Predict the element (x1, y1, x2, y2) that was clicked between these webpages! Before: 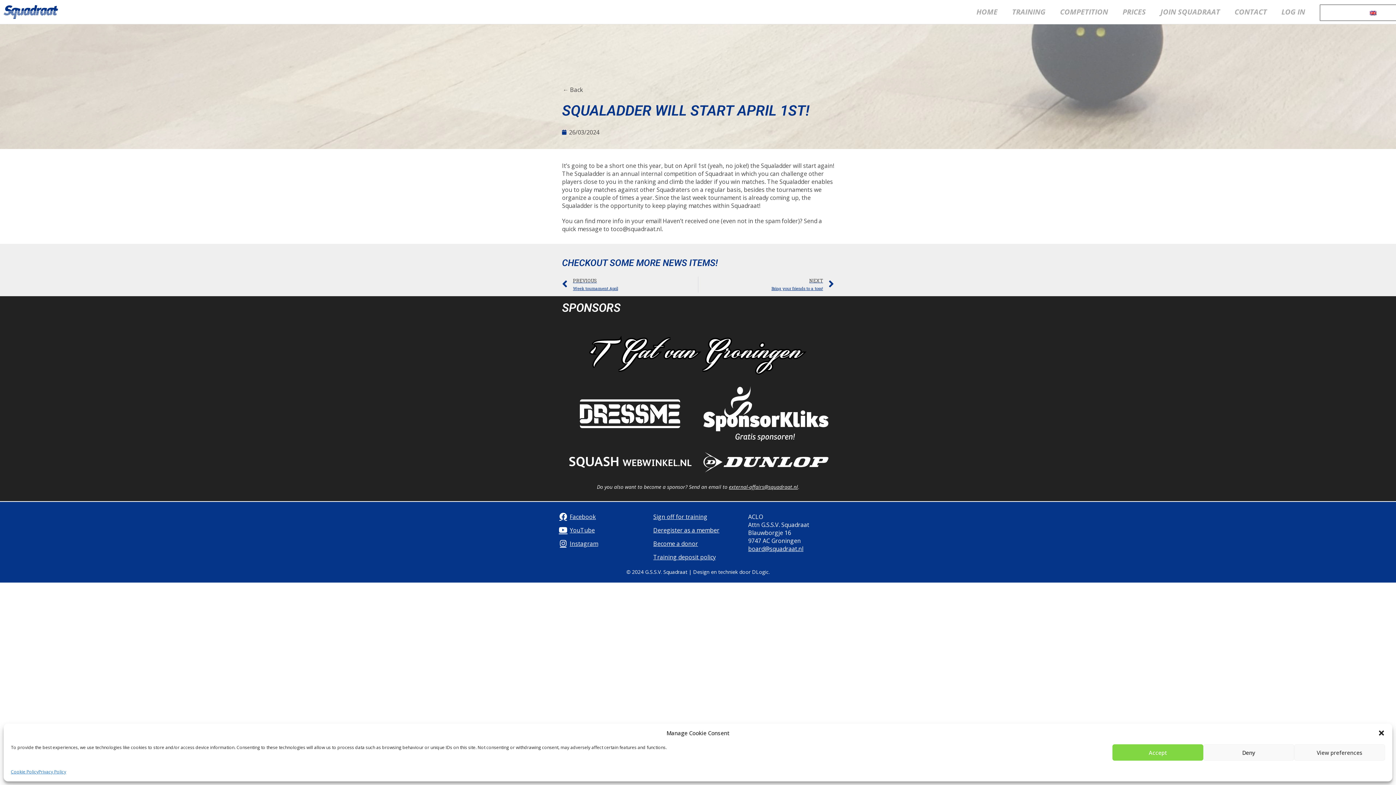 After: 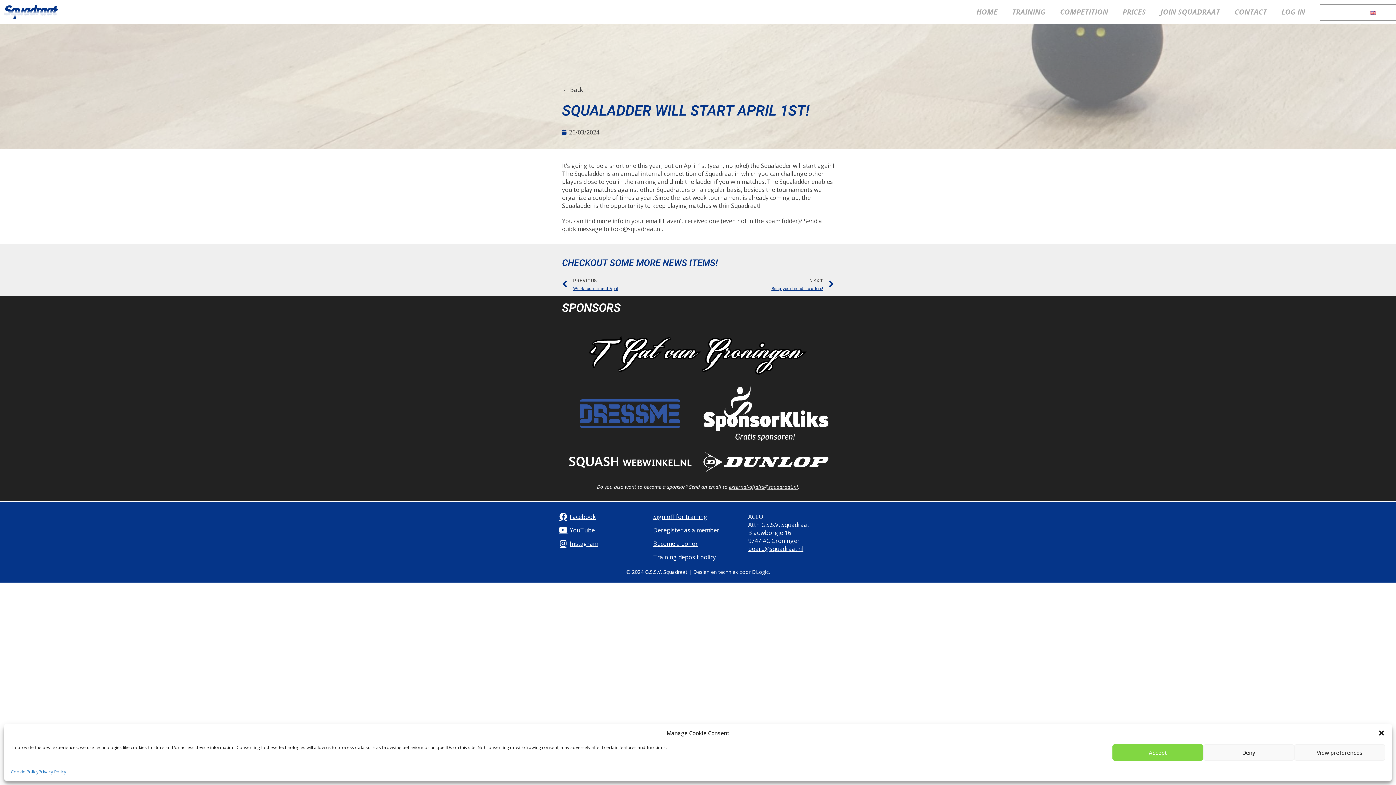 Action: bbox: (580, 422, 680, 430)